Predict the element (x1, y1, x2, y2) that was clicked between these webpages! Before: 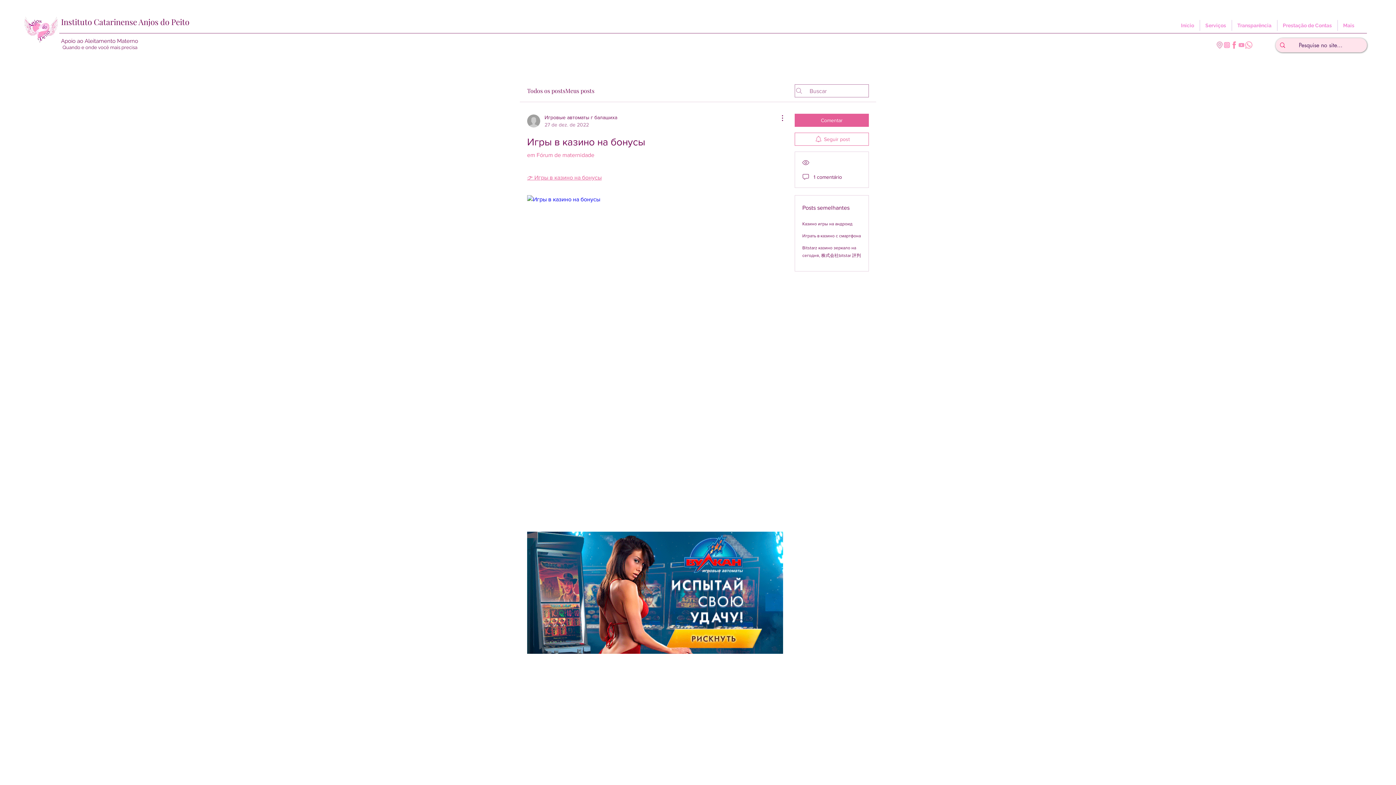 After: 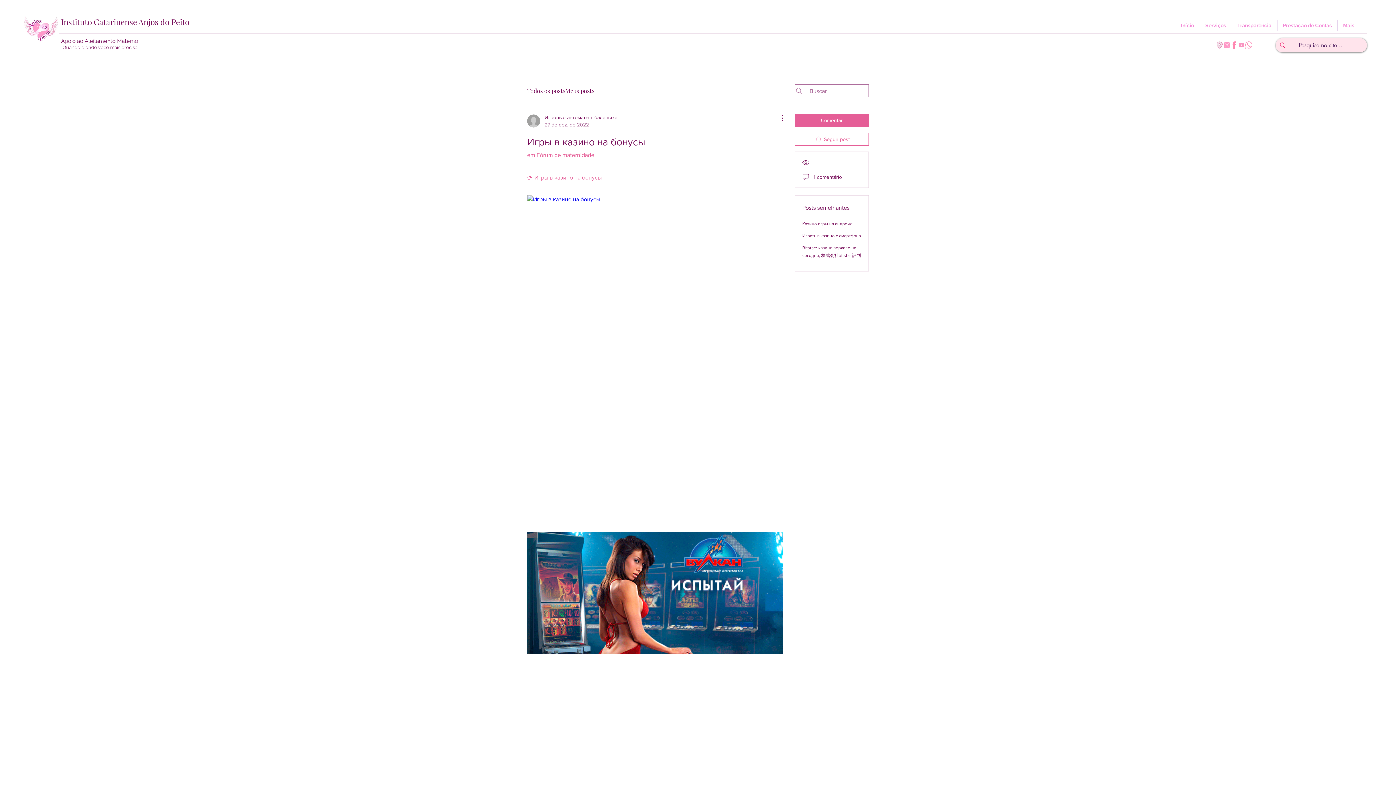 Action: bbox: (1245, 41, 1252, 48) label: WhatsApp Anjos do Peito